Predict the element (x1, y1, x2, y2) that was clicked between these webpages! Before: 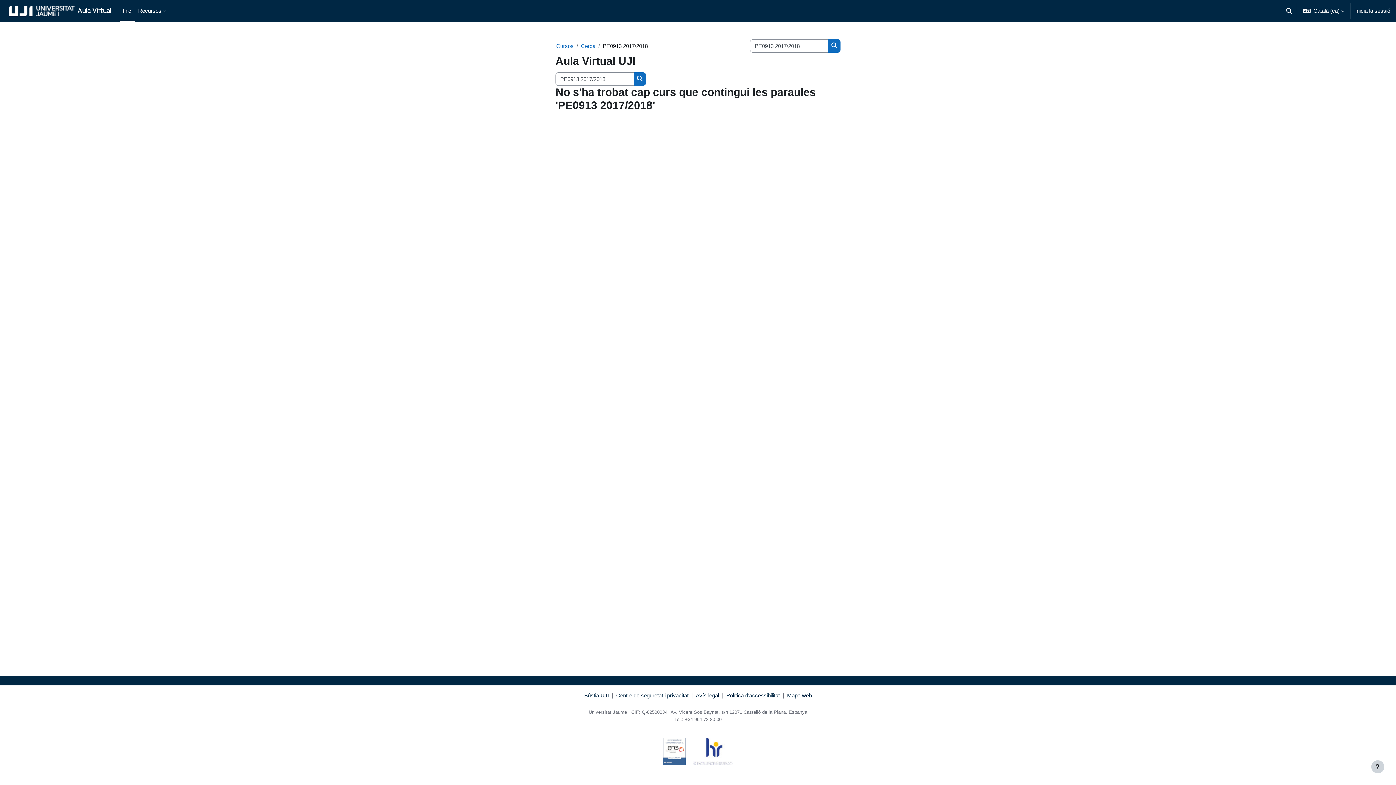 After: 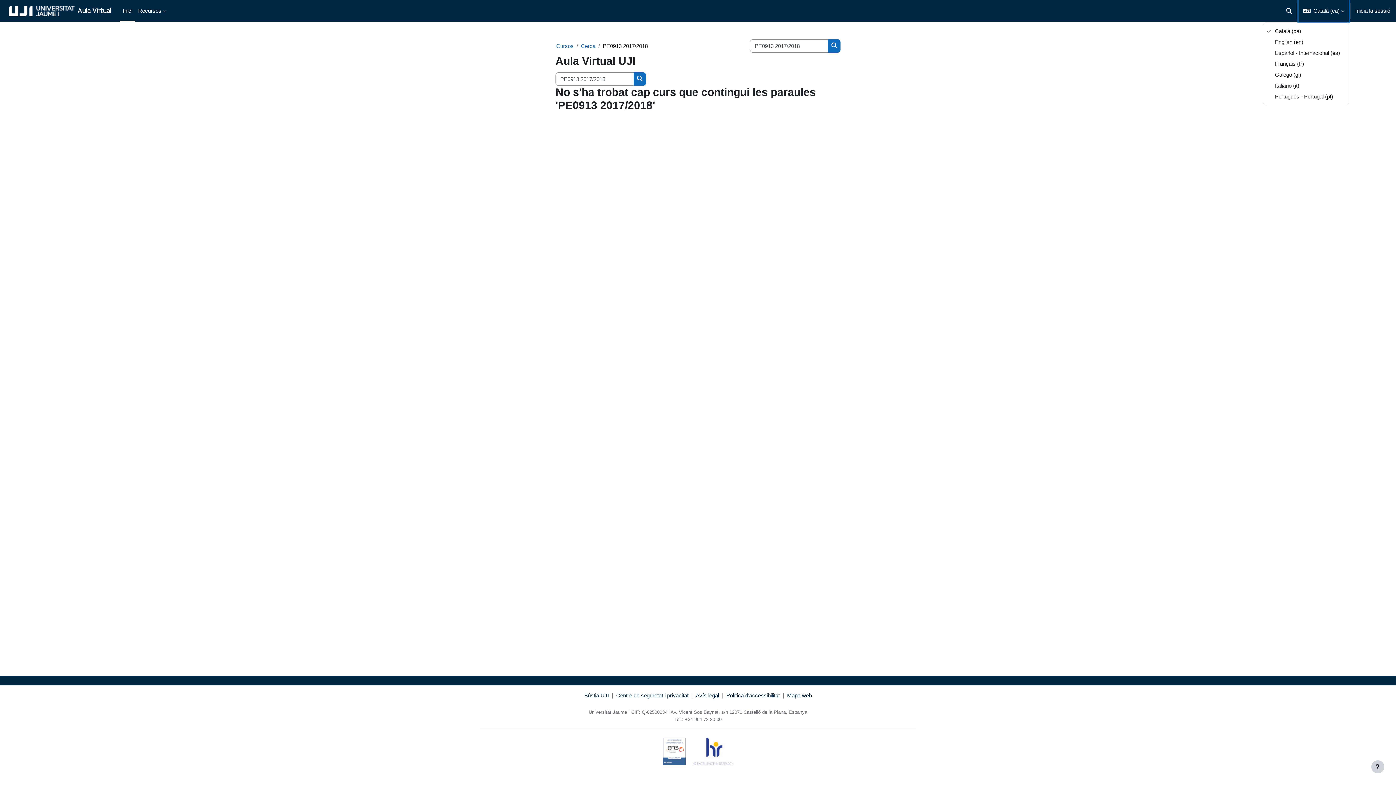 Action: bbox: (1298, 0, 1349, 21) label: Idioma